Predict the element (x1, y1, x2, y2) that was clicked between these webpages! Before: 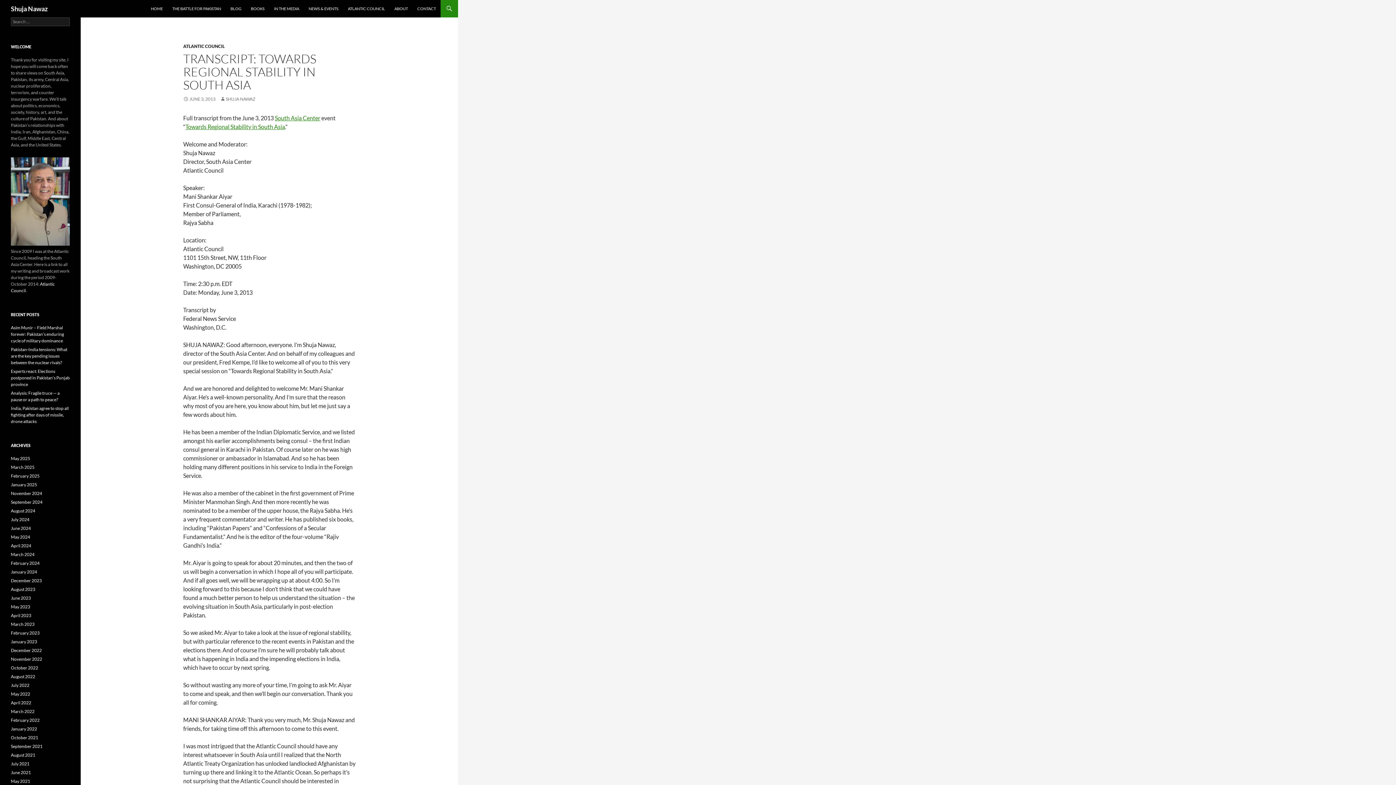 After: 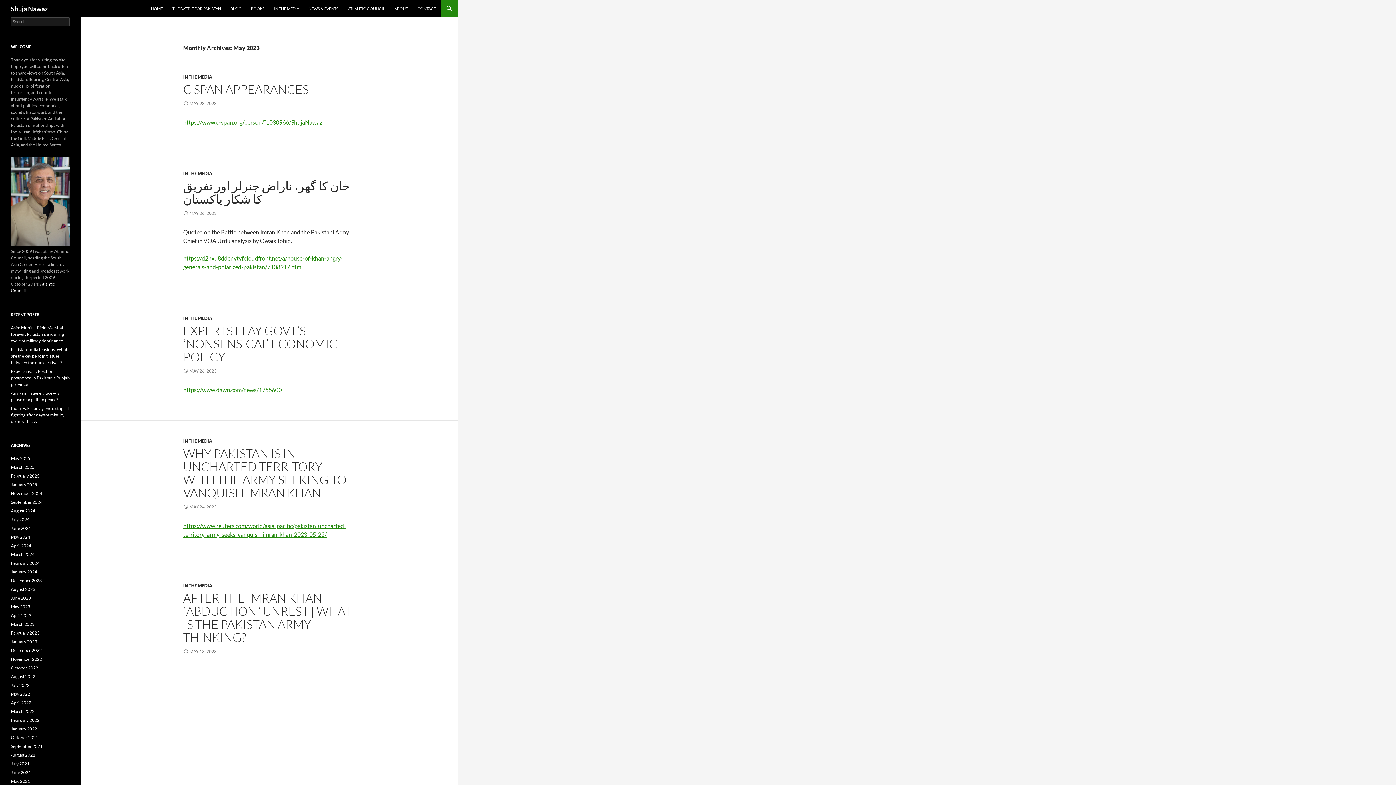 Action: bbox: (10, 604, 30, 609) label: May 2023